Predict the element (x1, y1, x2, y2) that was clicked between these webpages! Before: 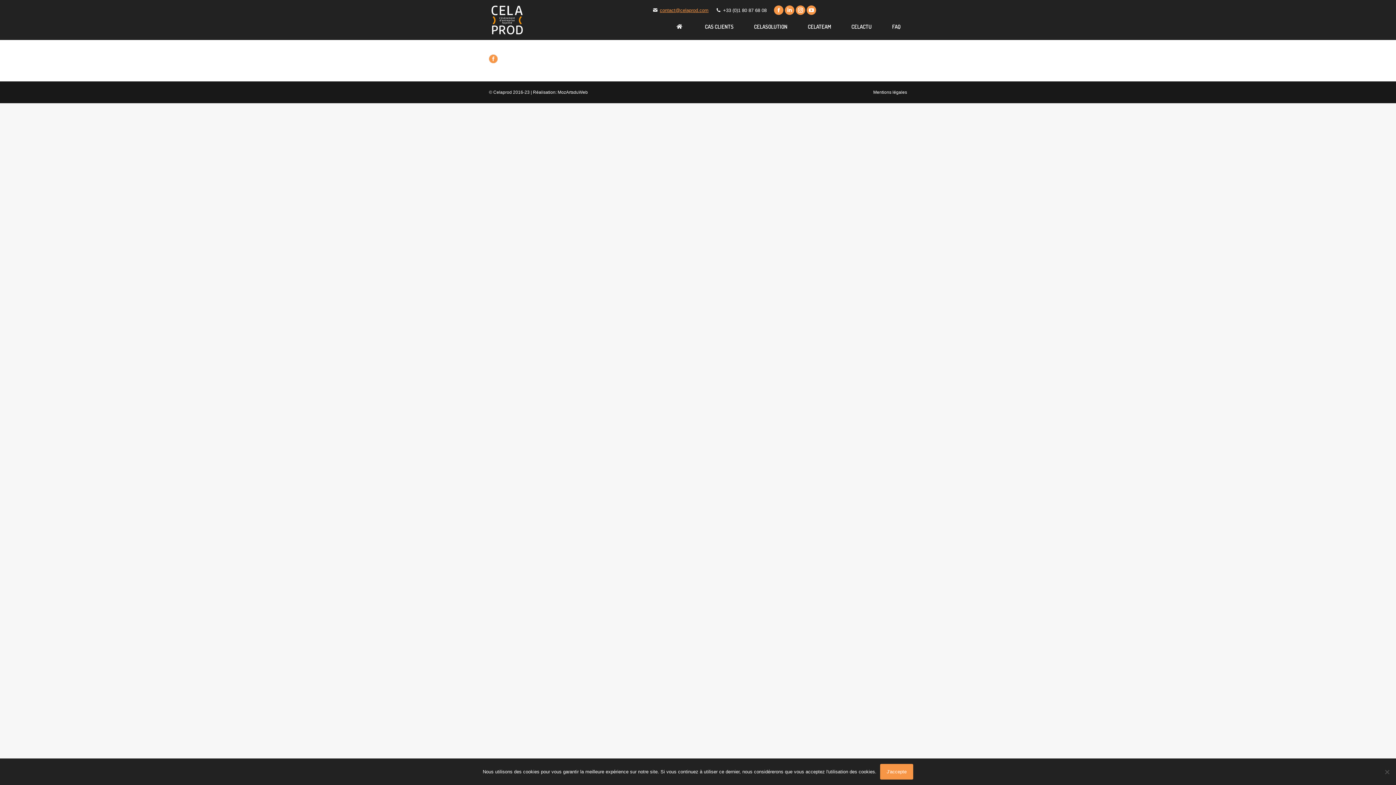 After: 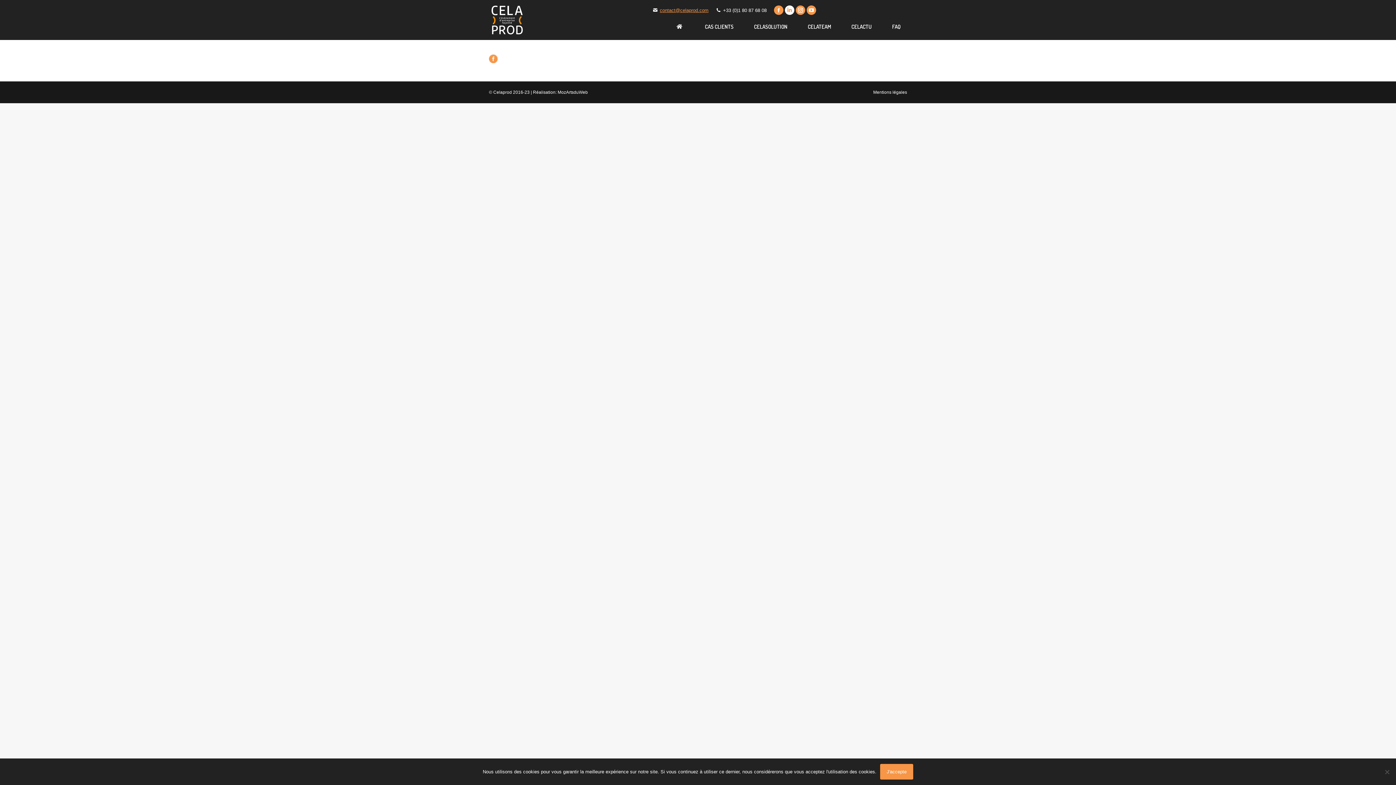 Action: label: La page LinkedIn s'ouvre dans une nouvelle fenêtre bbox: (785, 5, 794, 14)